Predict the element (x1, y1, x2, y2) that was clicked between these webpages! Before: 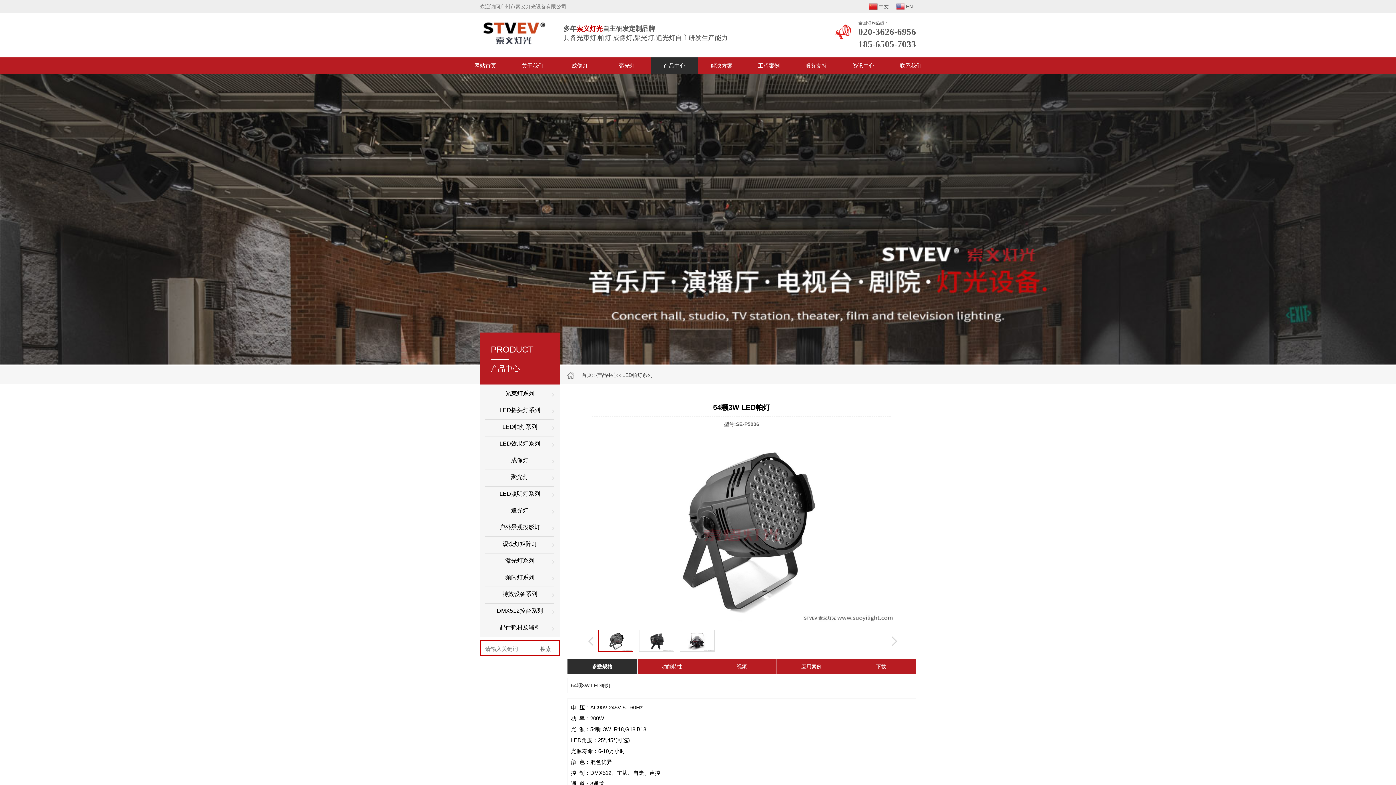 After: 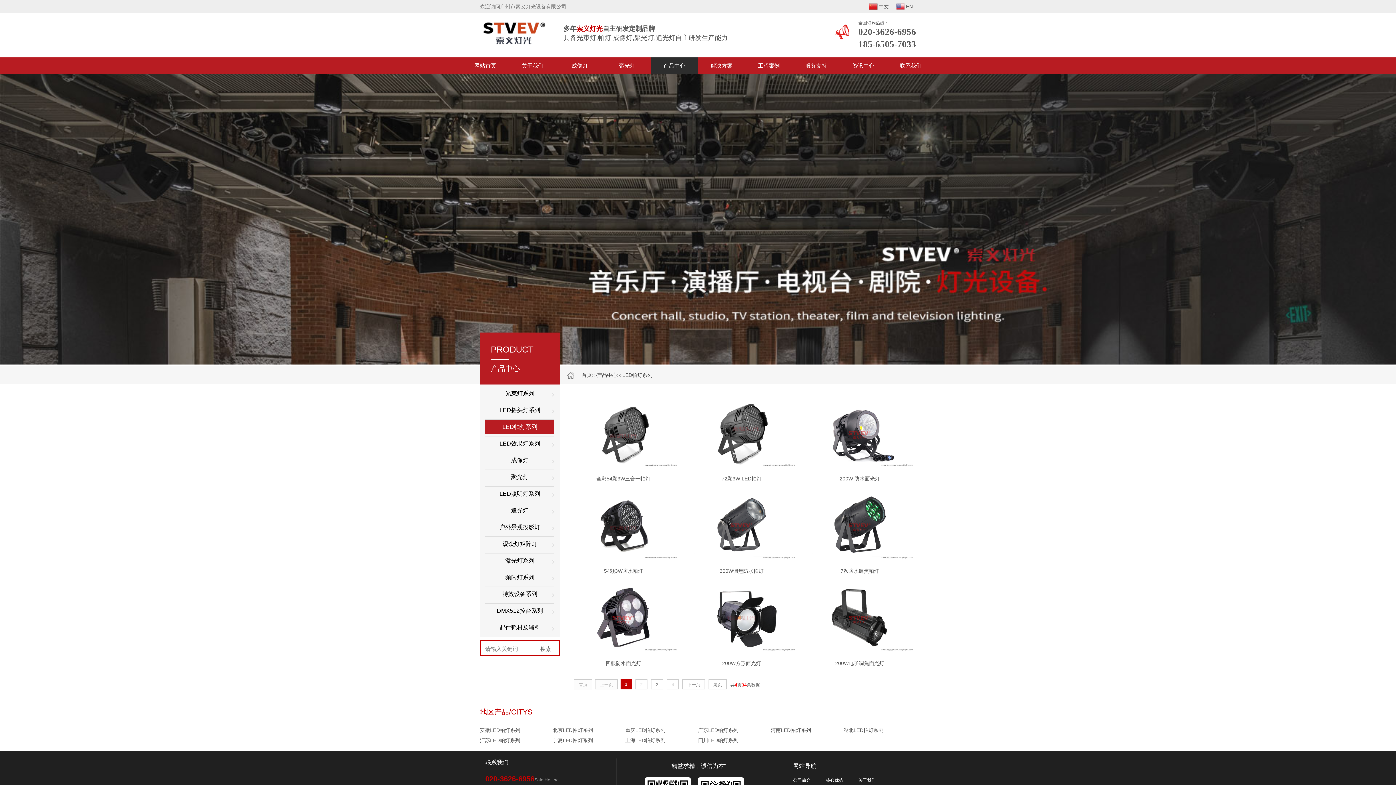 Action: bbox: (622, 372, 652, 378) label: LED帕灯系列